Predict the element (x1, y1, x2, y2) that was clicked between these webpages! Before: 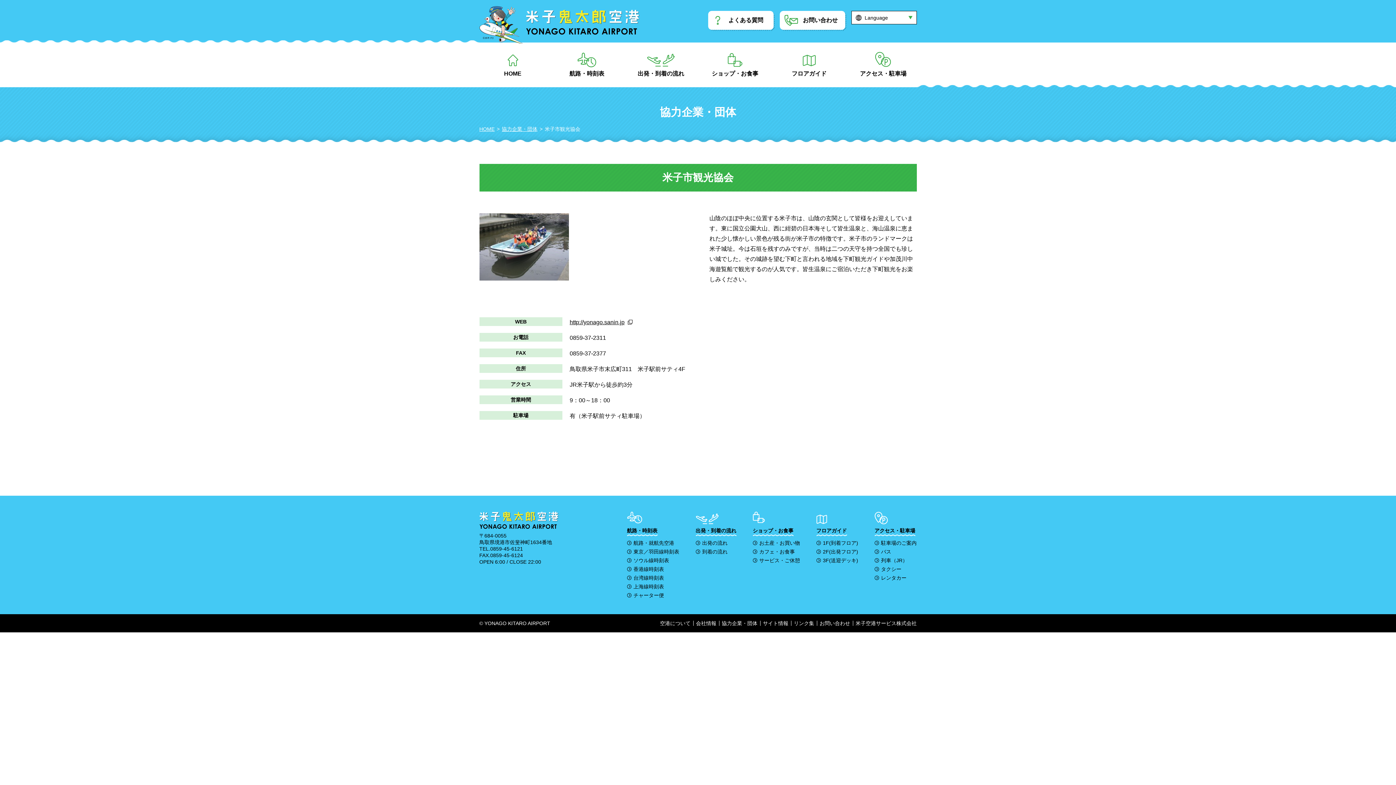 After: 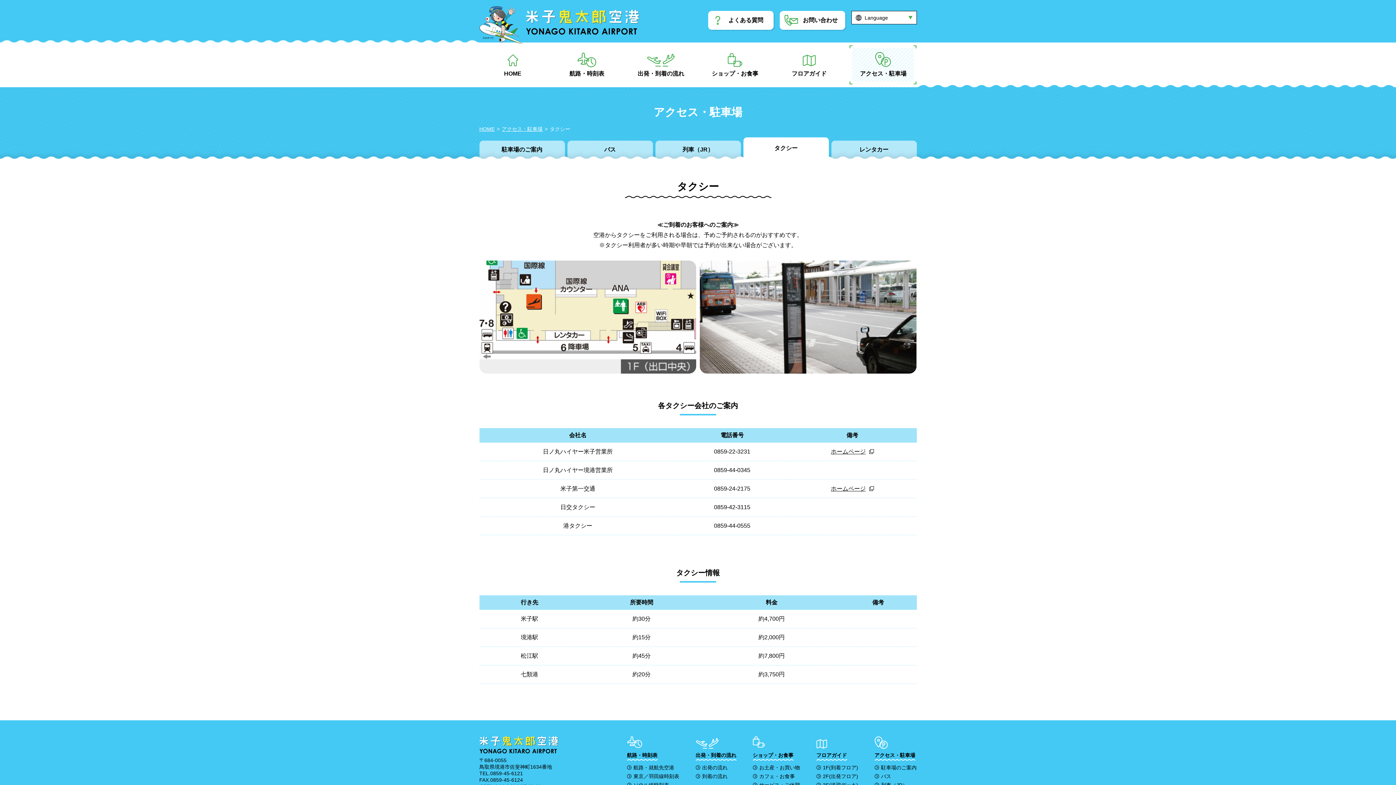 Action: bbox: (874, 566, 901, 572) label: タクシー